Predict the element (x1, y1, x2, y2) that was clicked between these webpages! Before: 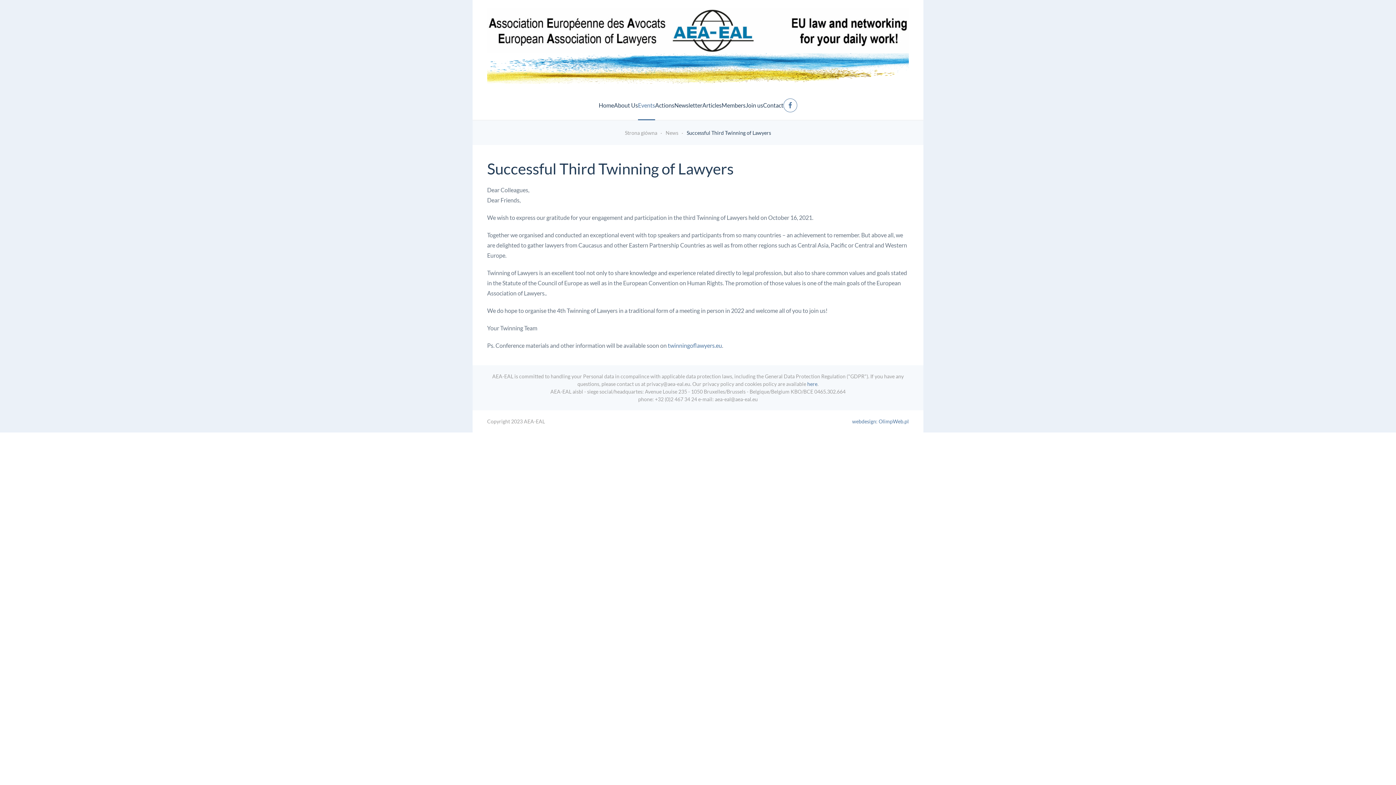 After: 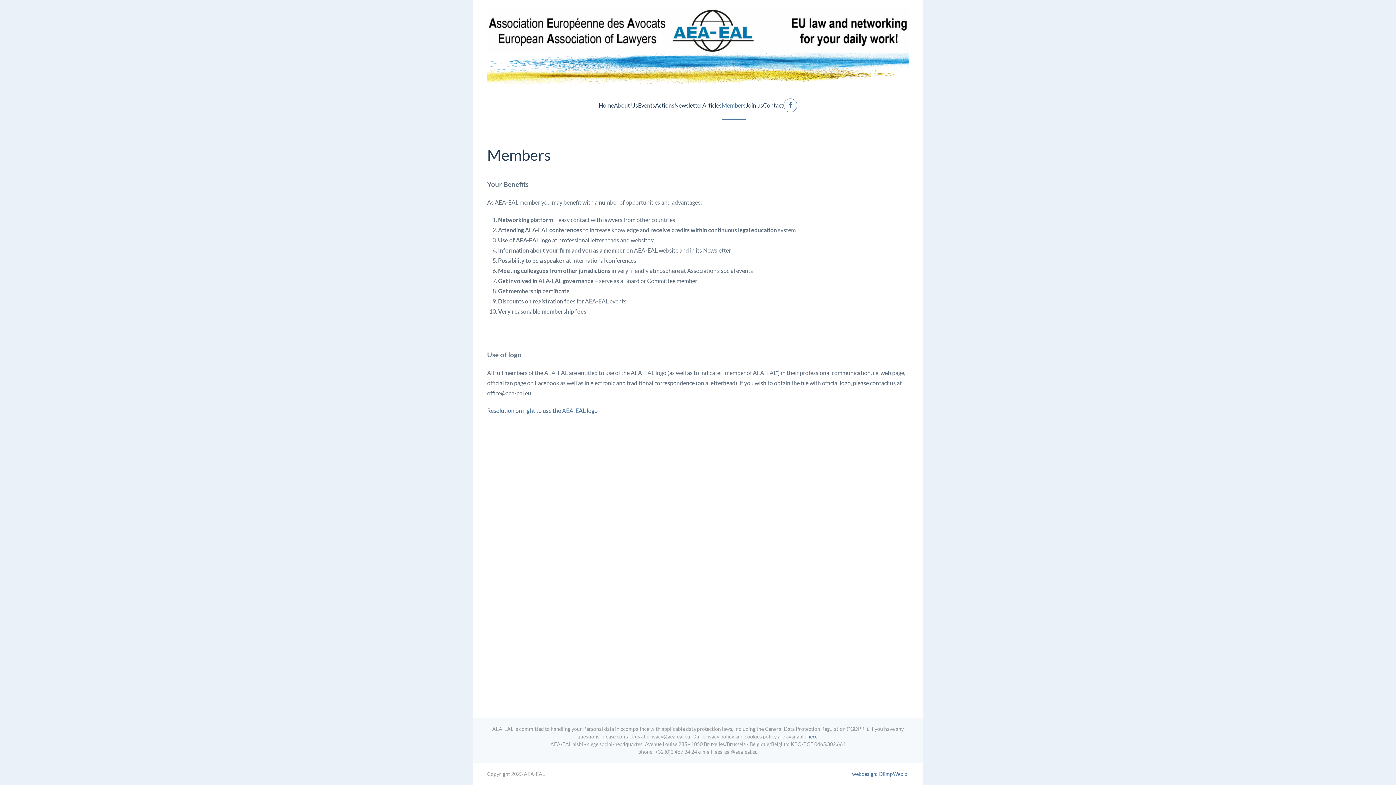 Action: label: Members bbox: (721, 91, 745, 120)